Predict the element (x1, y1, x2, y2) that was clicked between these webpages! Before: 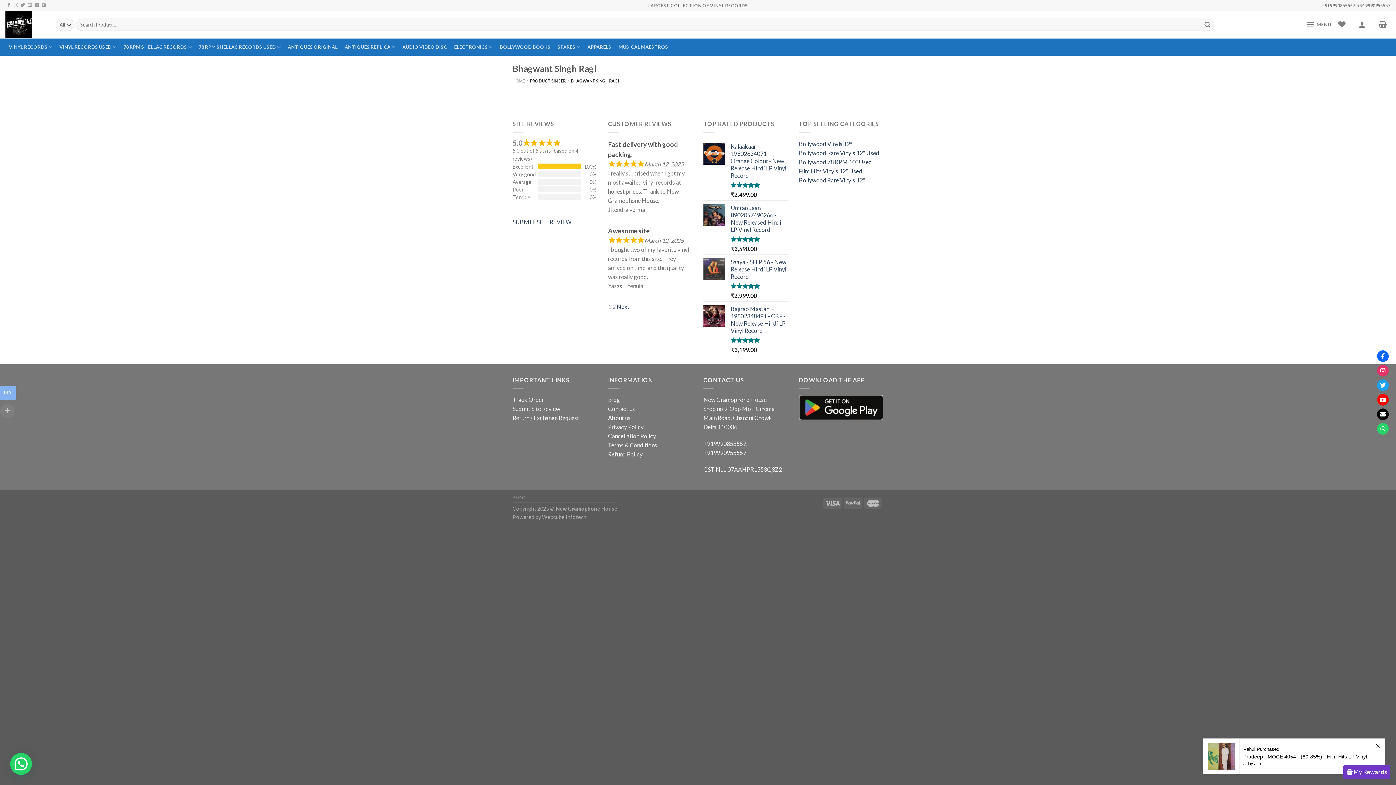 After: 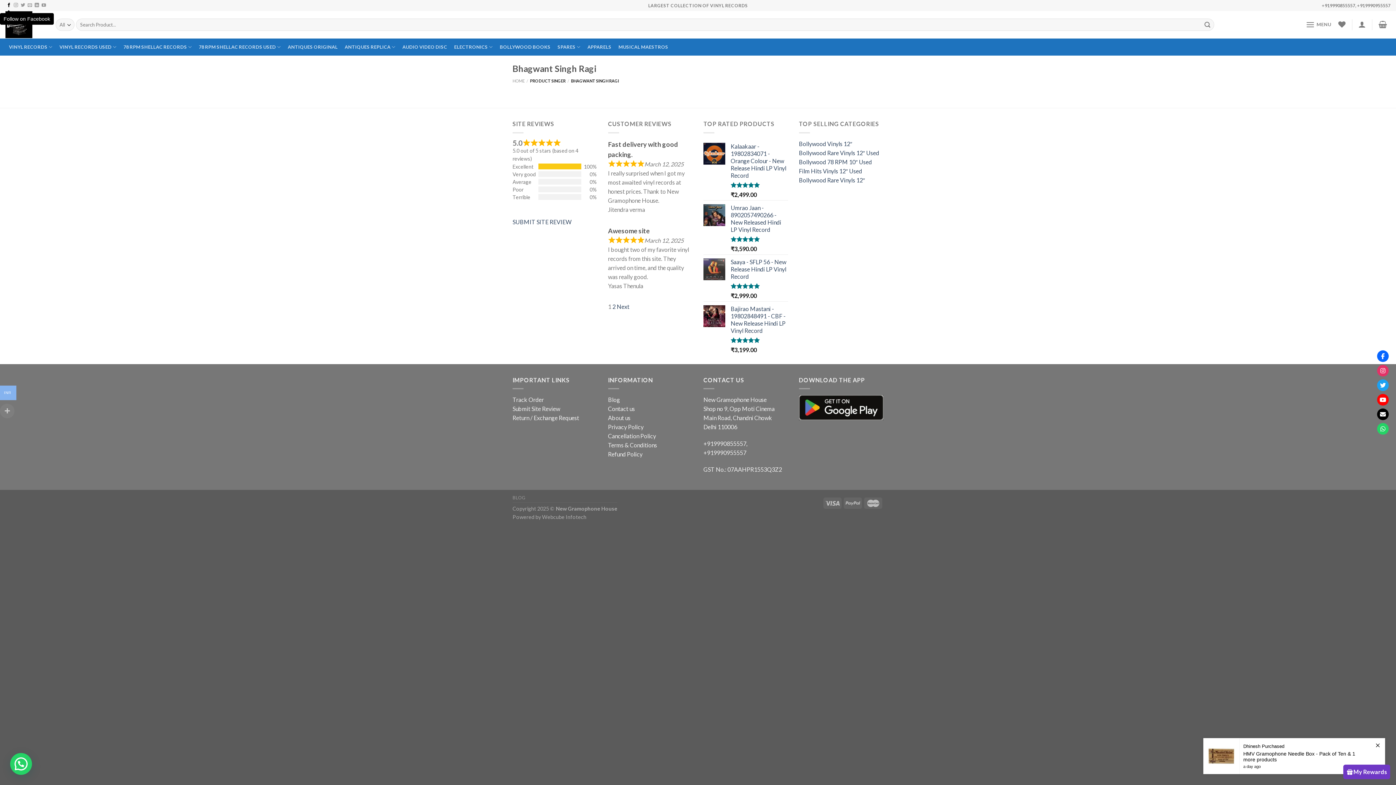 Action: bbox: (6, 3, 11, 8) label: Follow on Facebook